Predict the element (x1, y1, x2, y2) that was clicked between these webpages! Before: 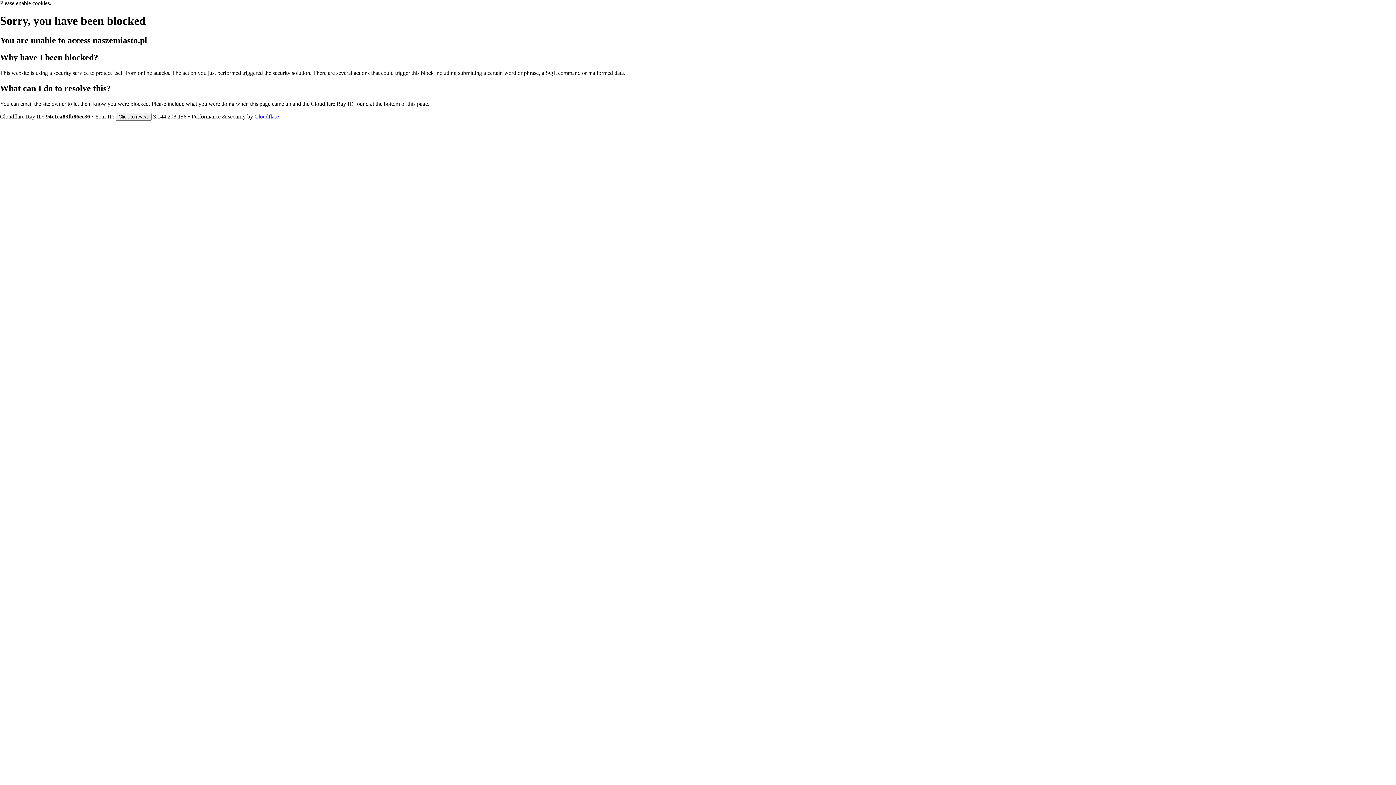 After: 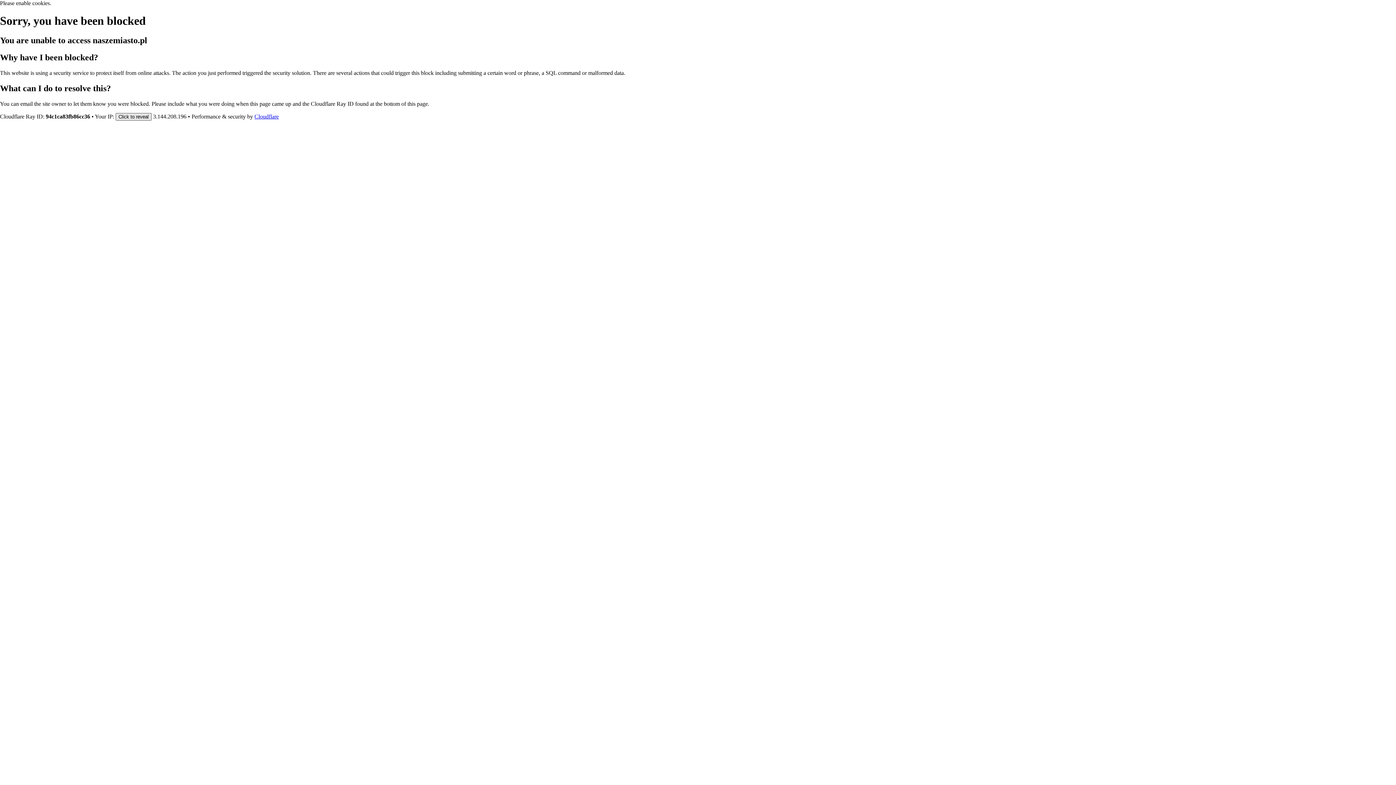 Action: bbox: (115, 112, 151, 120) label: Click to reveal